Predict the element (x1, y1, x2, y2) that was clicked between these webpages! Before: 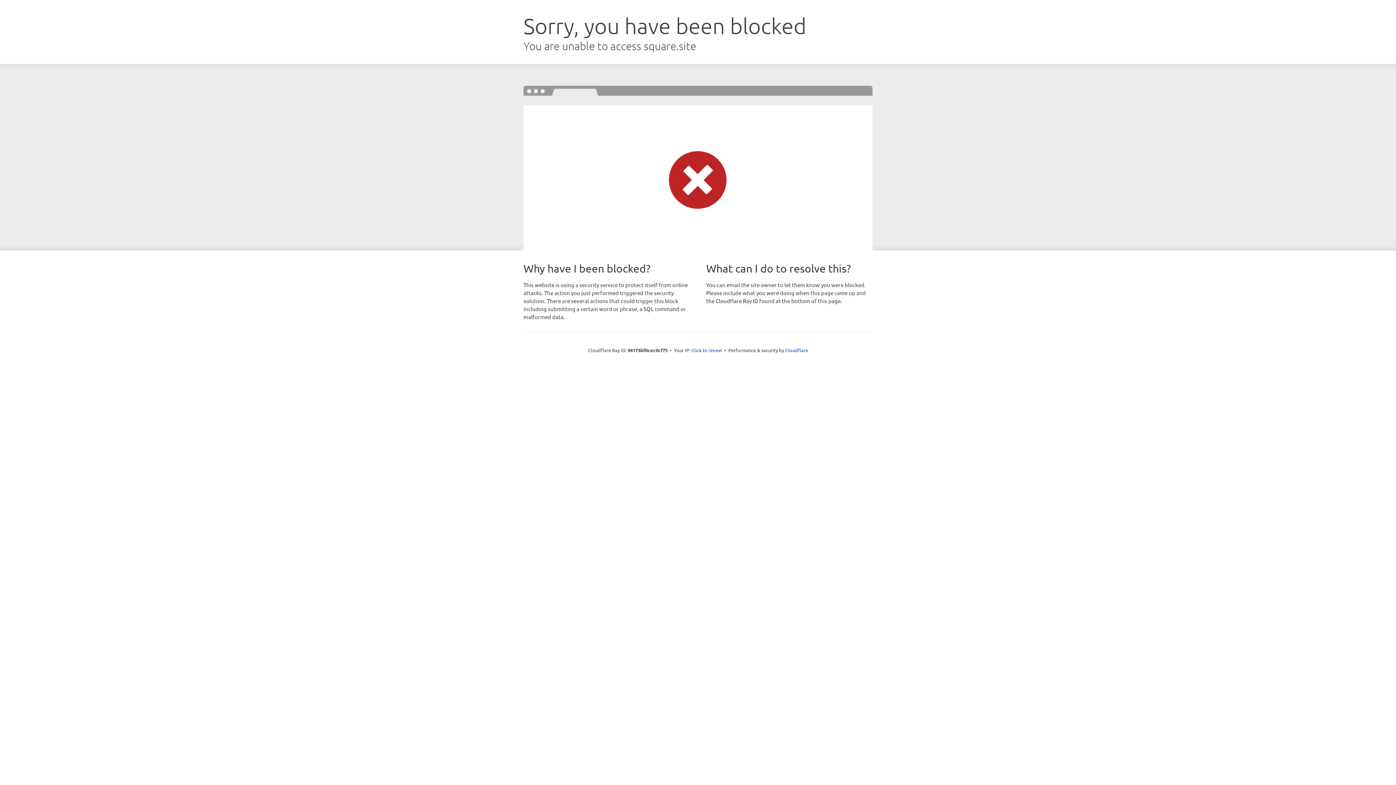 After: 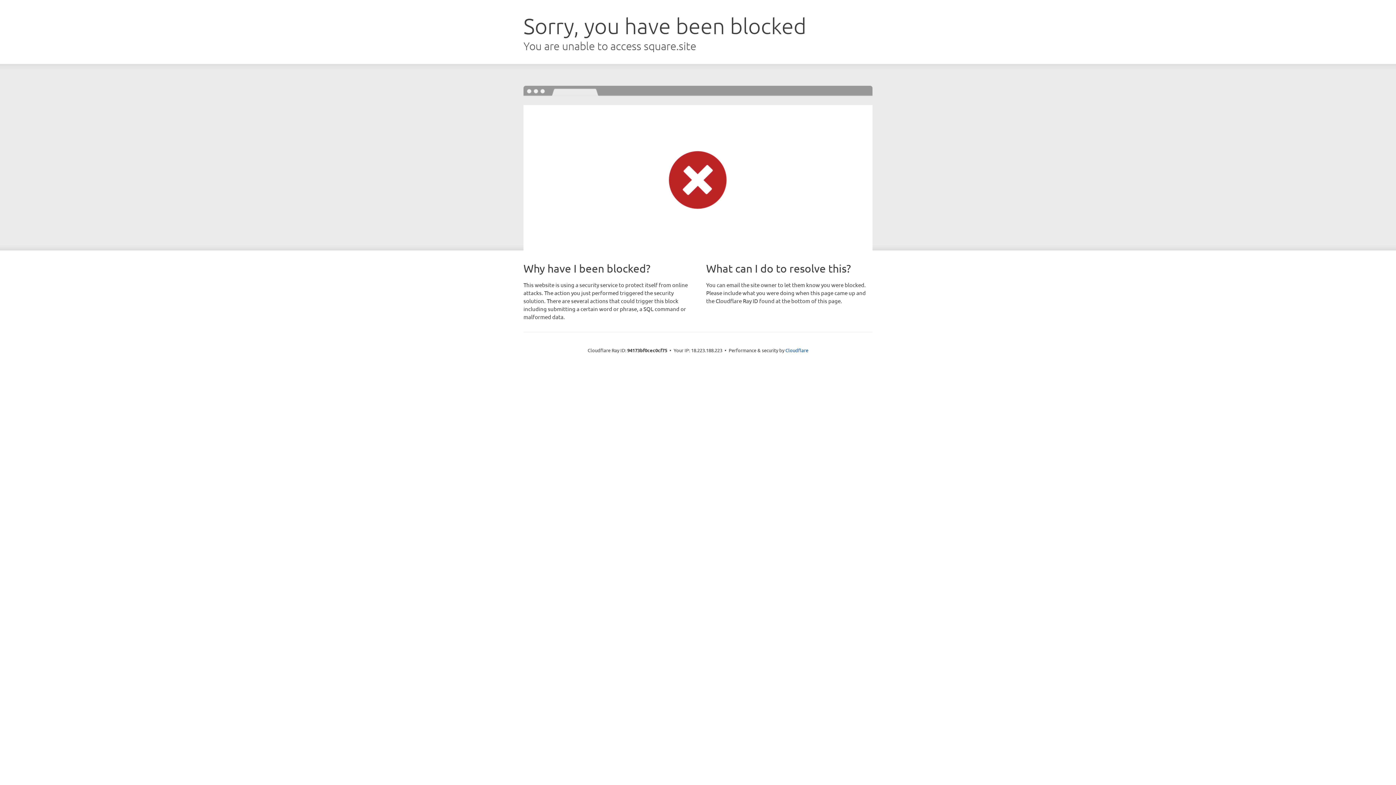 Action: label: Click to reveal bbox: (691, 346, 722, 353)